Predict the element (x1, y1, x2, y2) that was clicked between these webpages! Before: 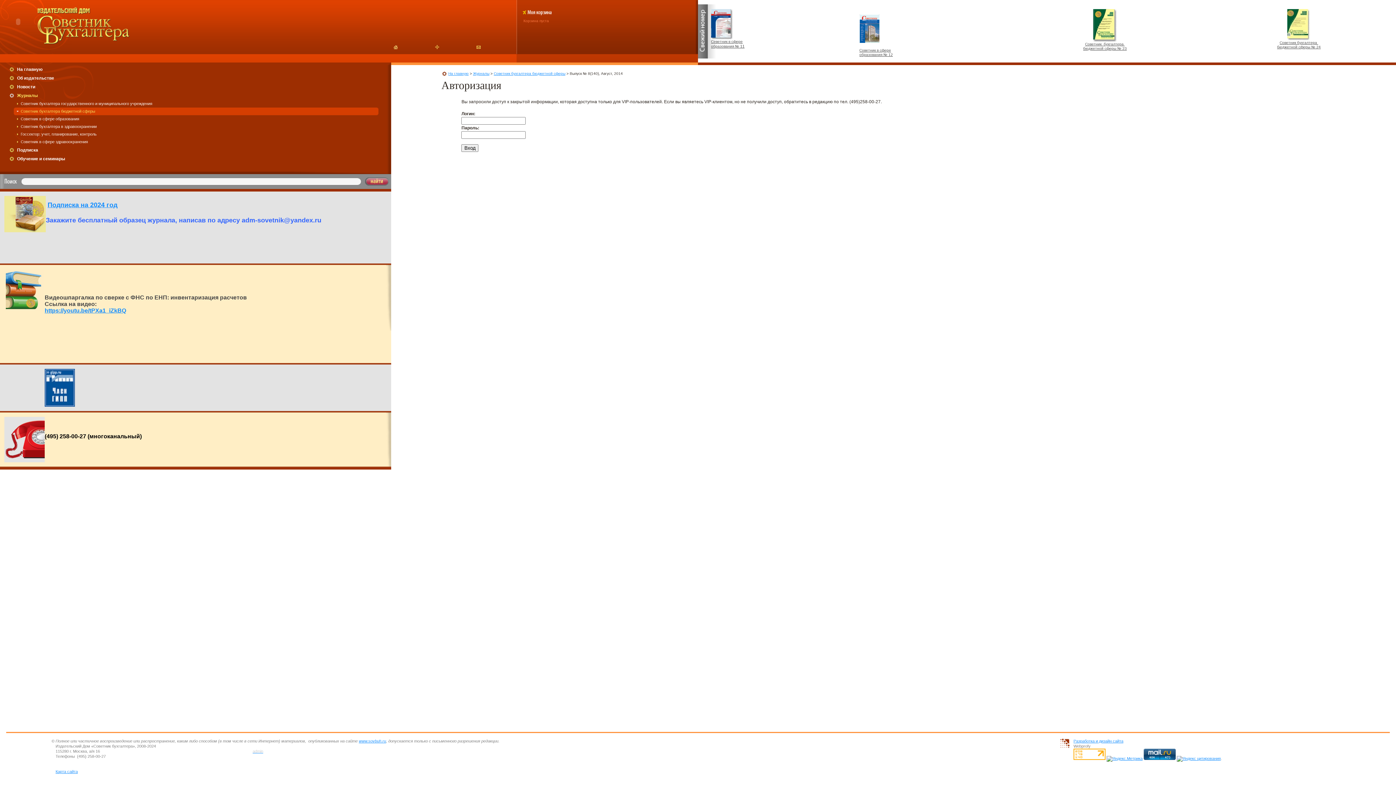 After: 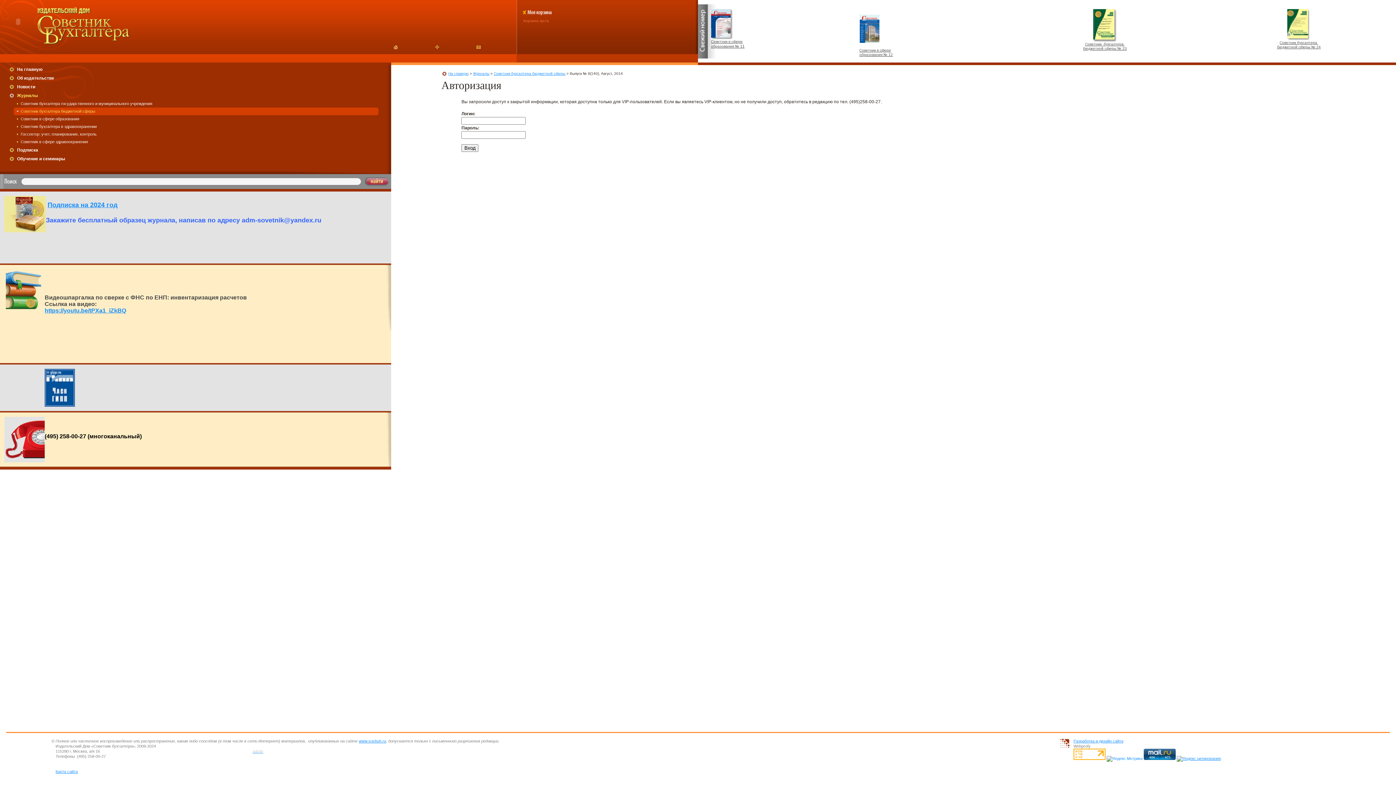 Action: bbox: (1106, 756, 1142, 761)